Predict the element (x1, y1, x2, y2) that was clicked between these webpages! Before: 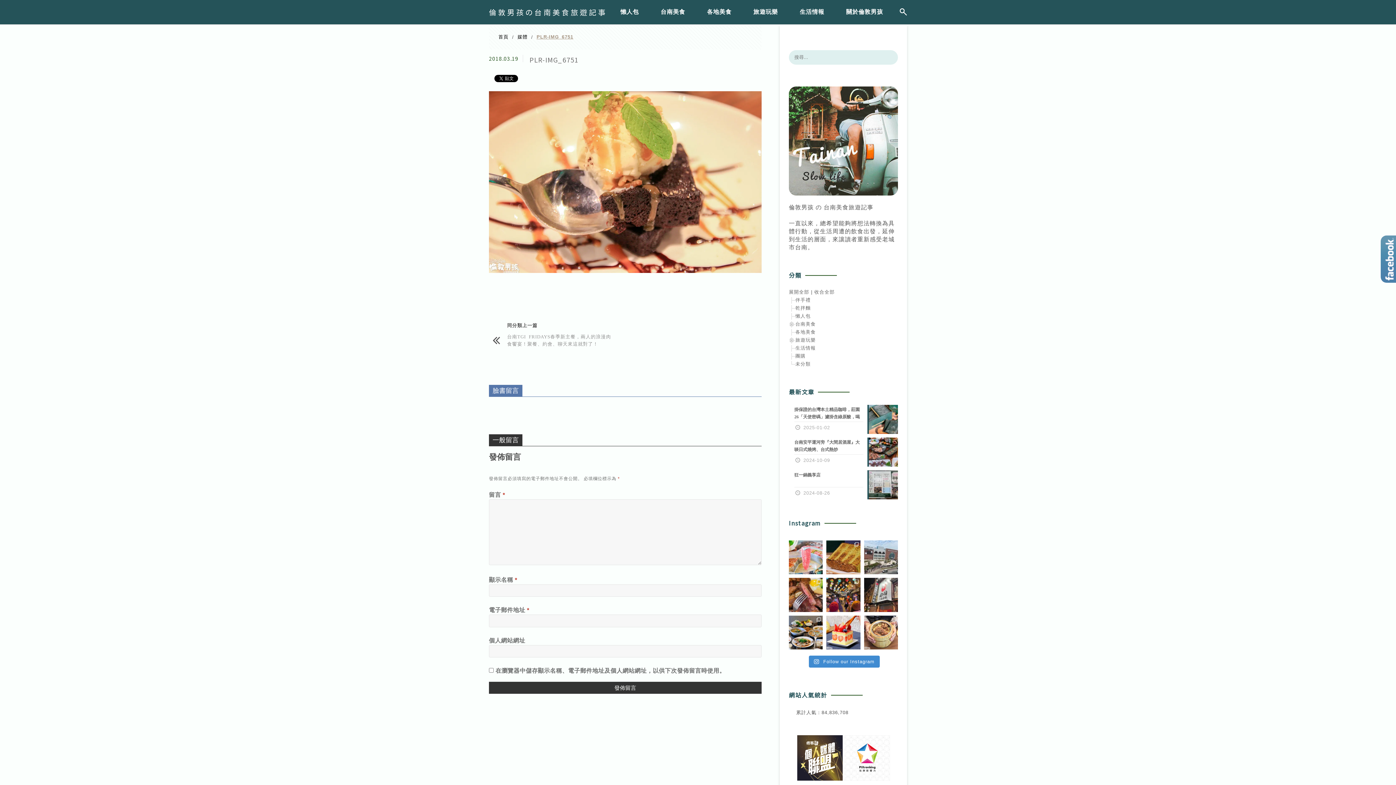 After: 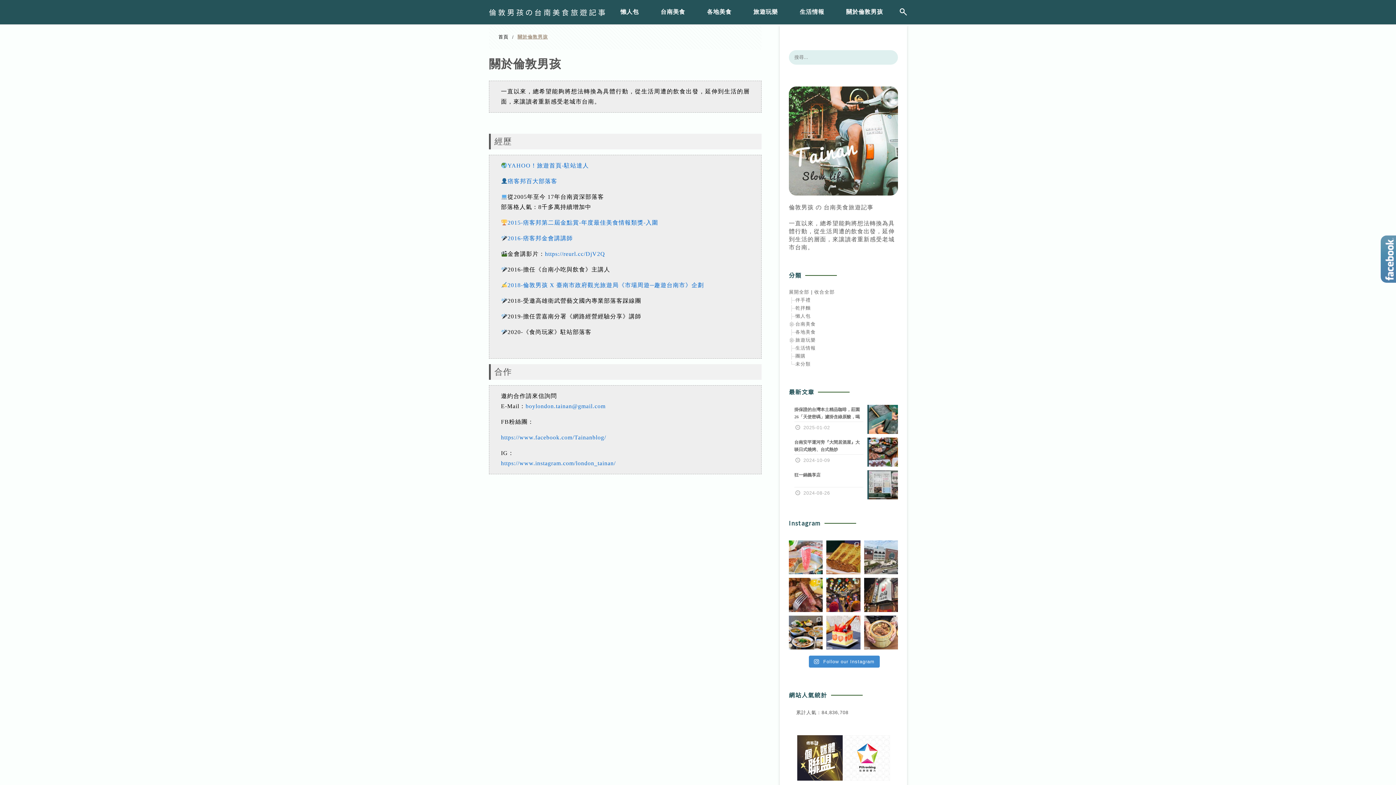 Action: label: 關於倫敦男孩 bbox: (839, 3, 890, 23)